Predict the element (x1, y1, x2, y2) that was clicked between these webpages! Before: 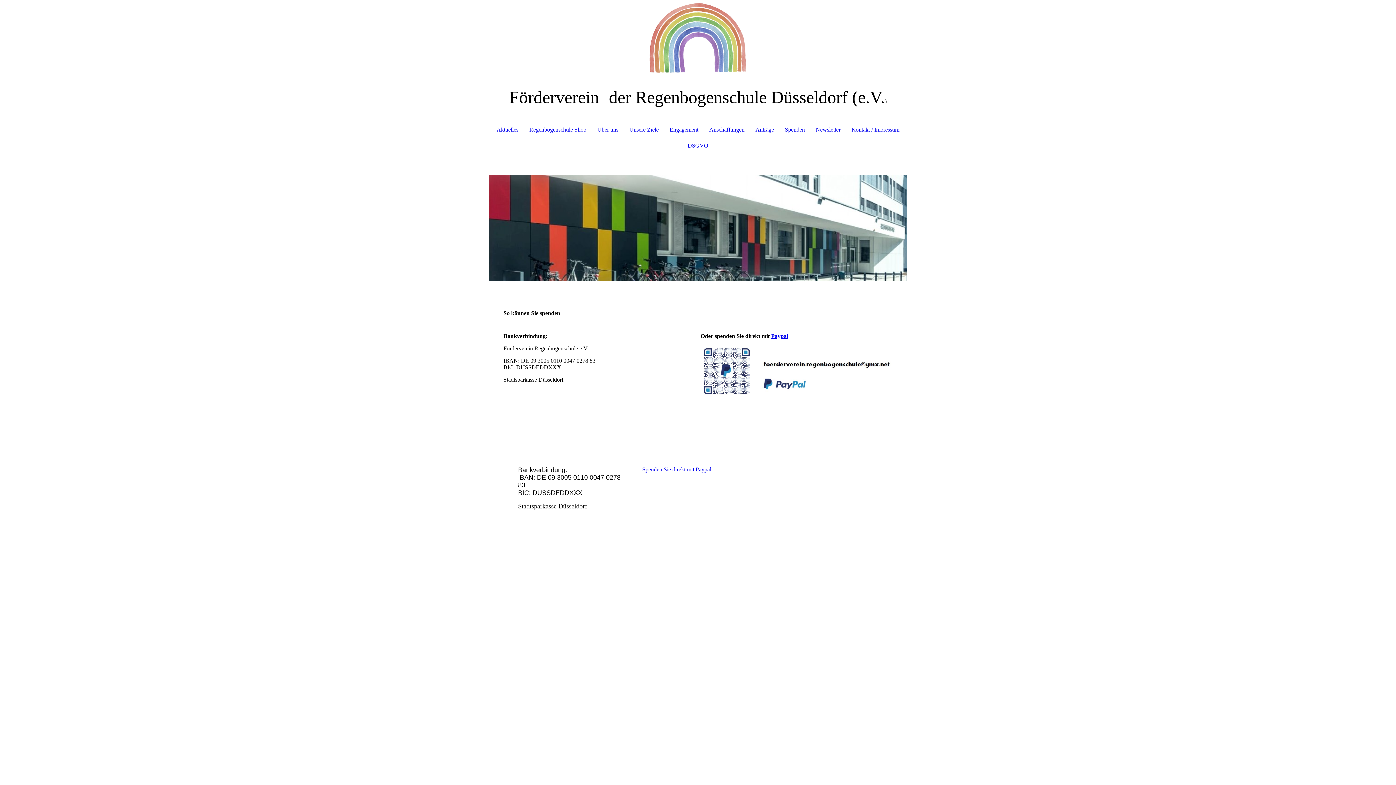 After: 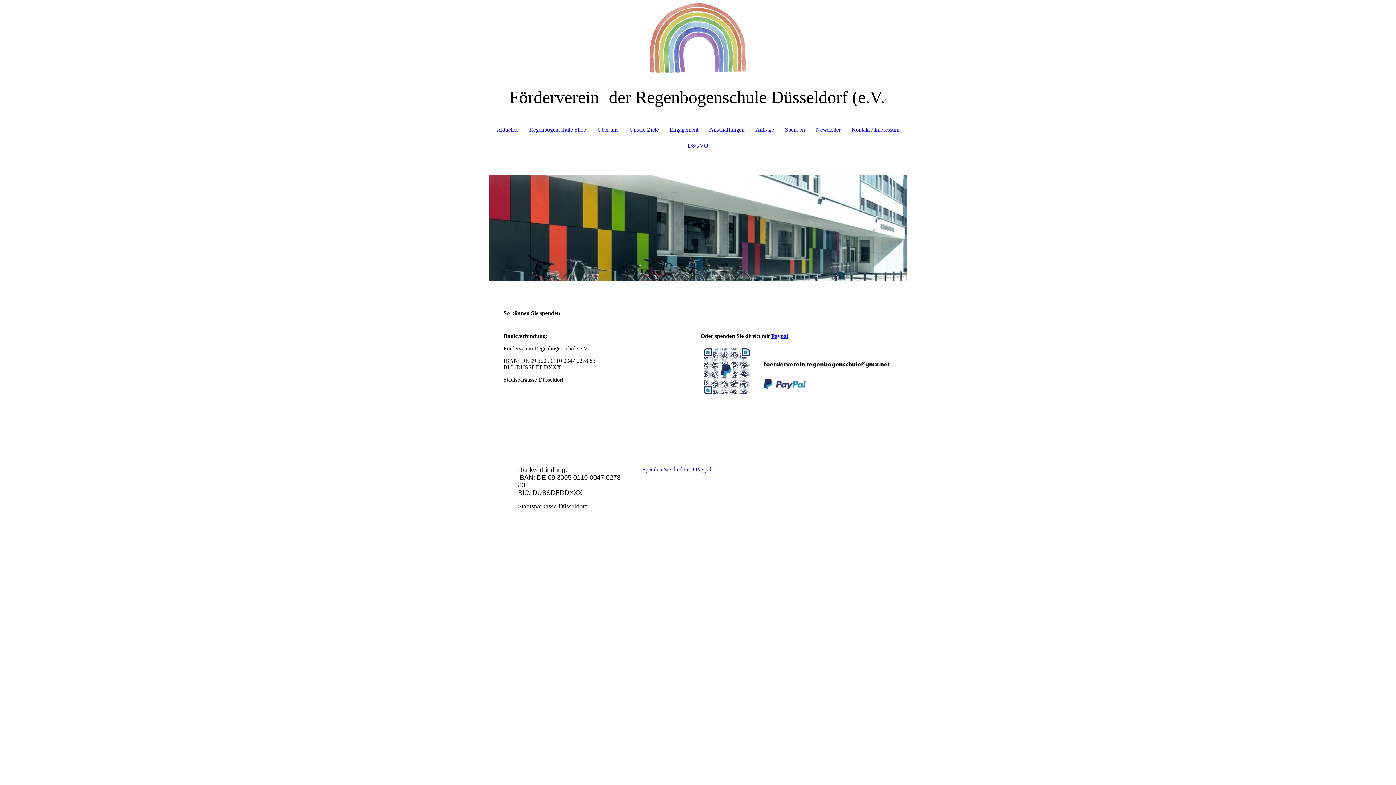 Action: label: Spenden Sie direkt mit Paypal bbox: (642, 466, 711, 472)